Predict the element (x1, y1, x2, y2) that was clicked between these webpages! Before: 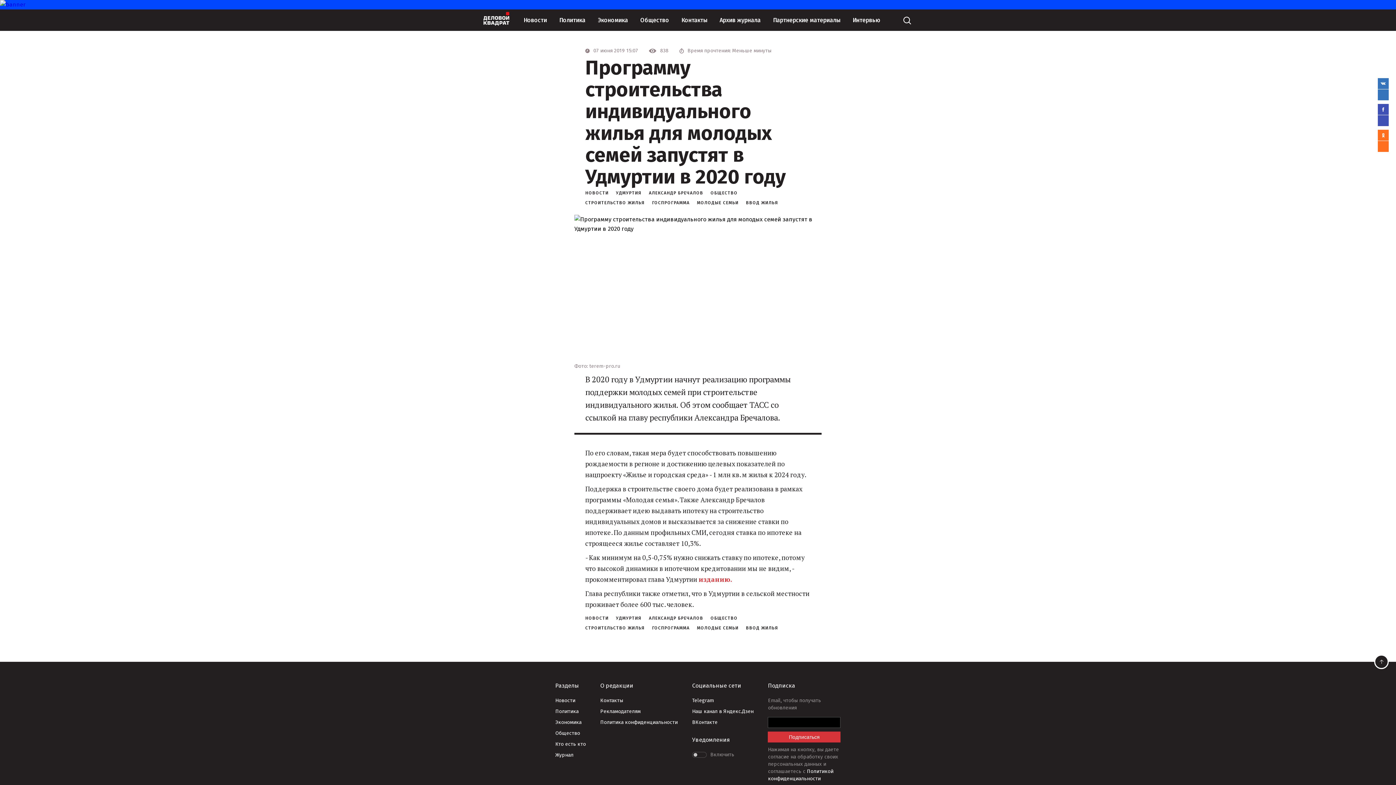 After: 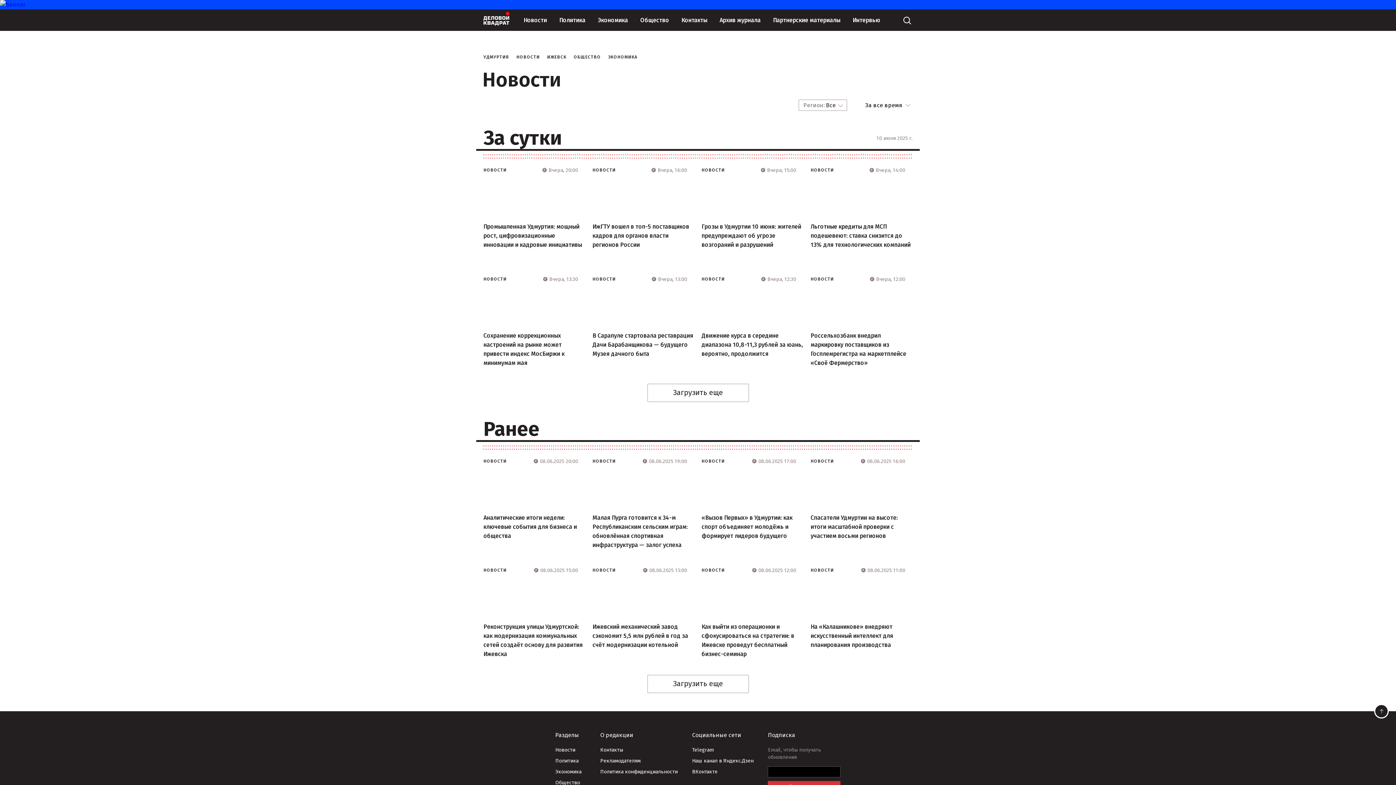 Action: label: Новости bbox: (555, 697, 586, 704)